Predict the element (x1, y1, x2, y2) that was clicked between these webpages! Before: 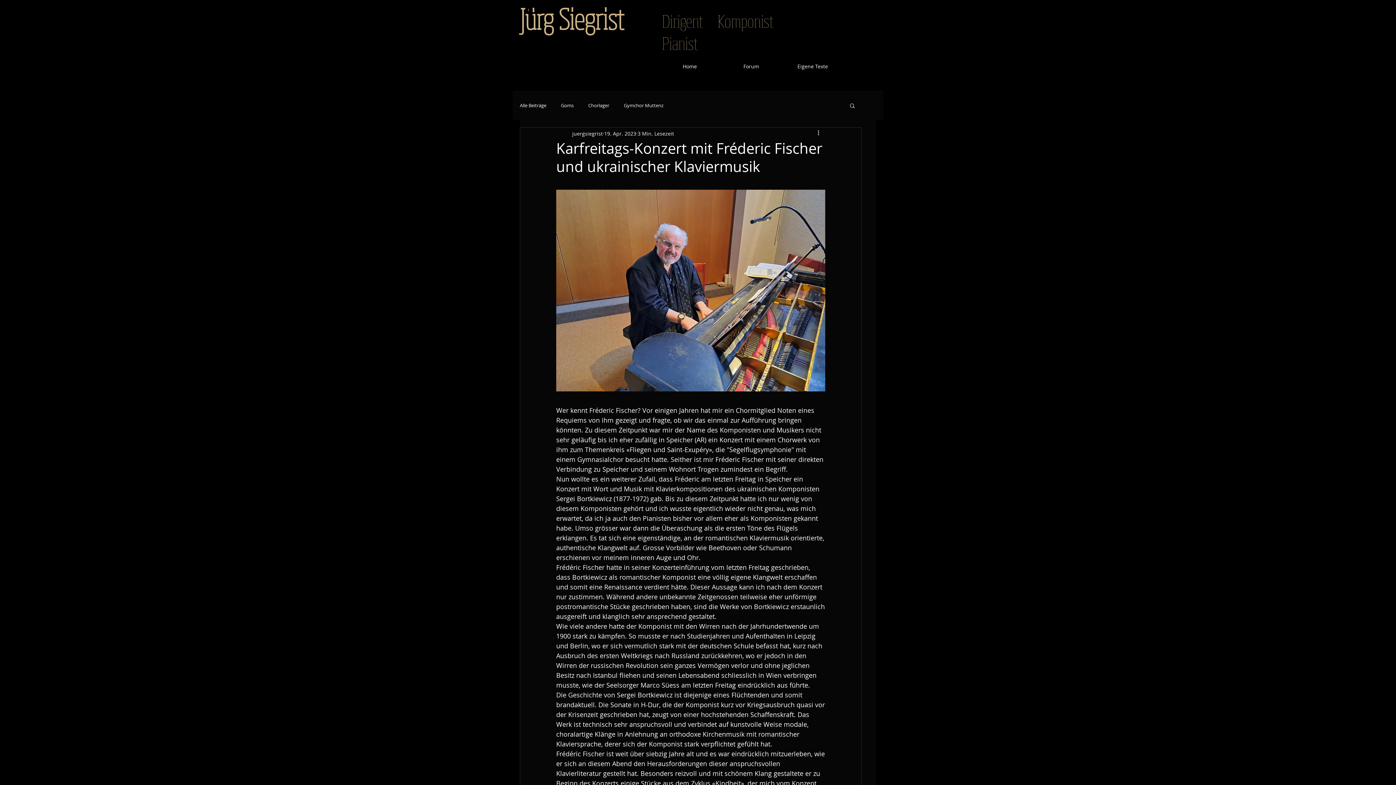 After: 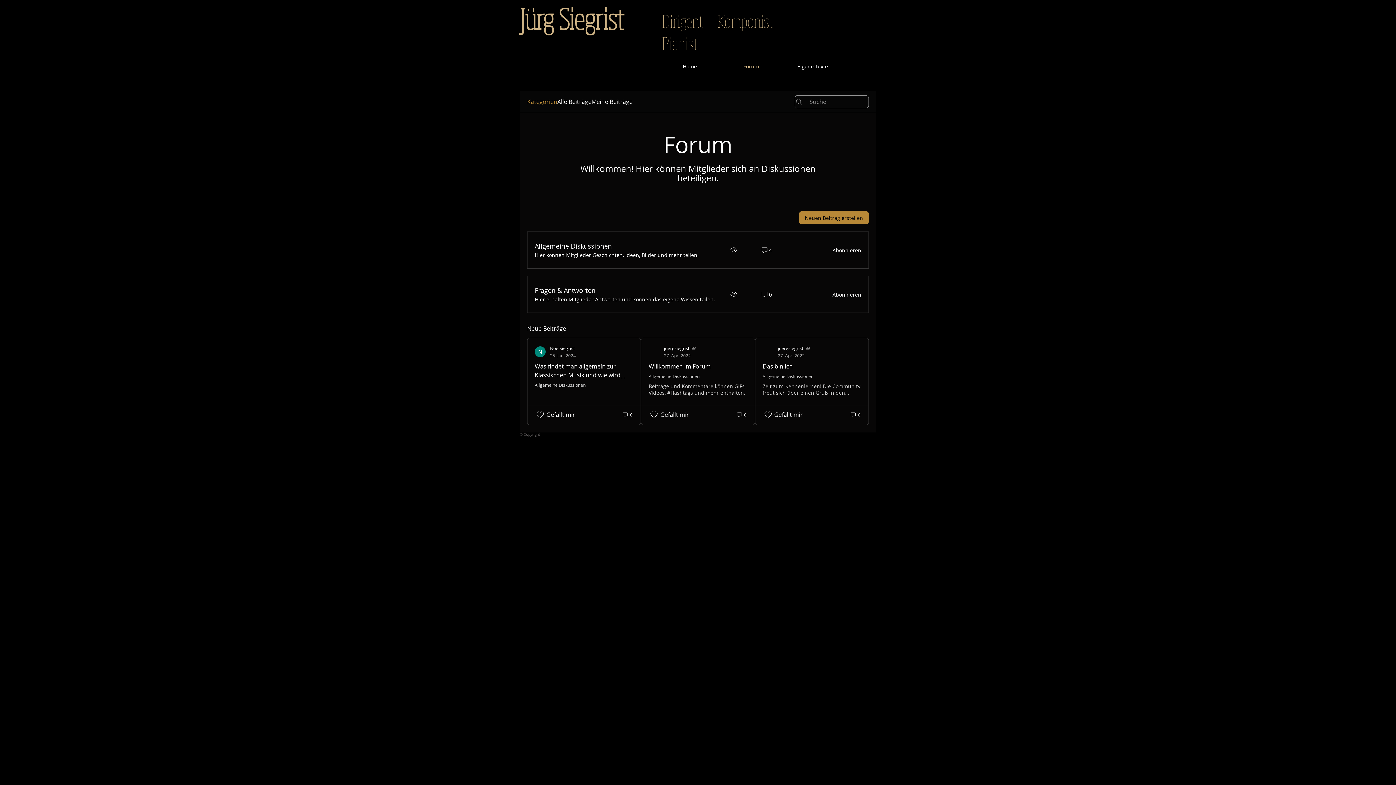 Action: label: Forum bbox: (720, 60, 782, 72)